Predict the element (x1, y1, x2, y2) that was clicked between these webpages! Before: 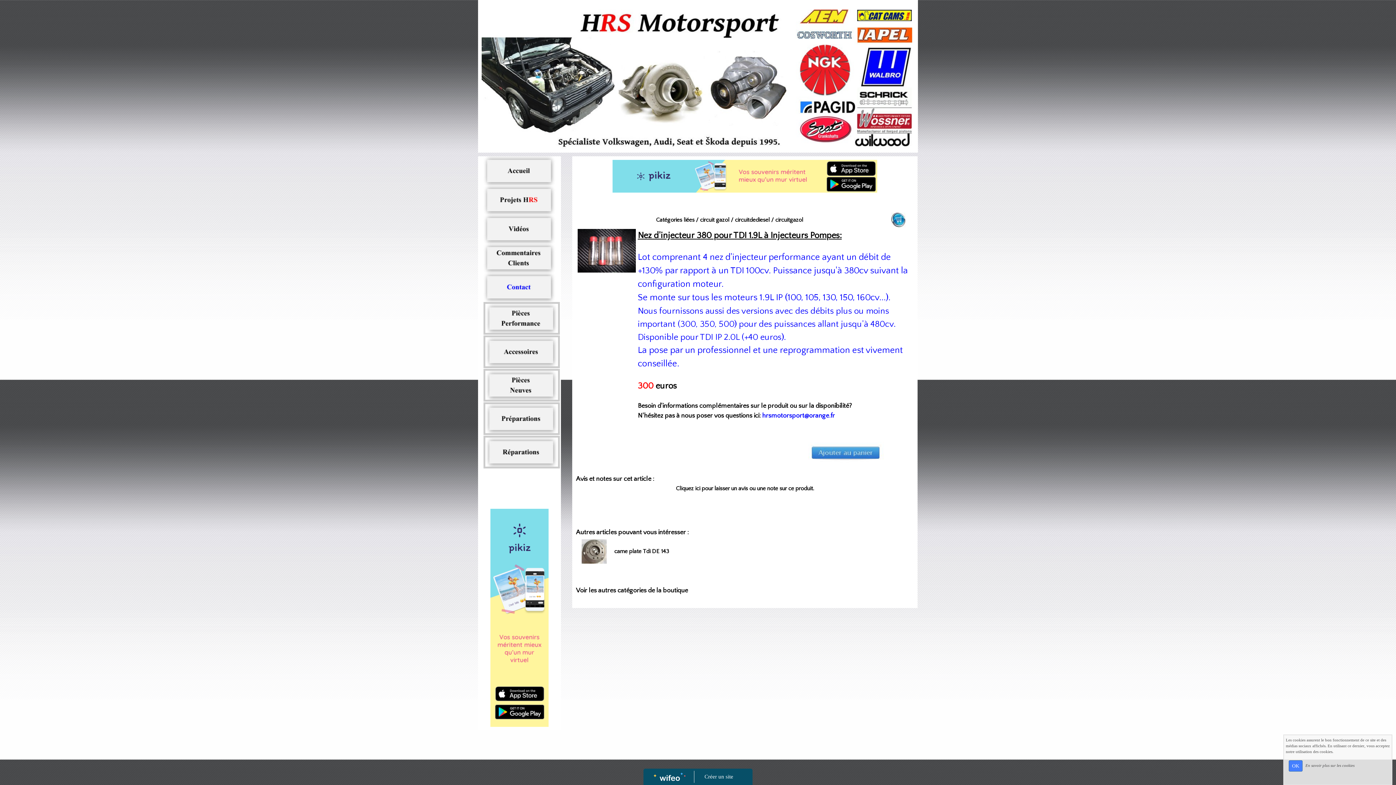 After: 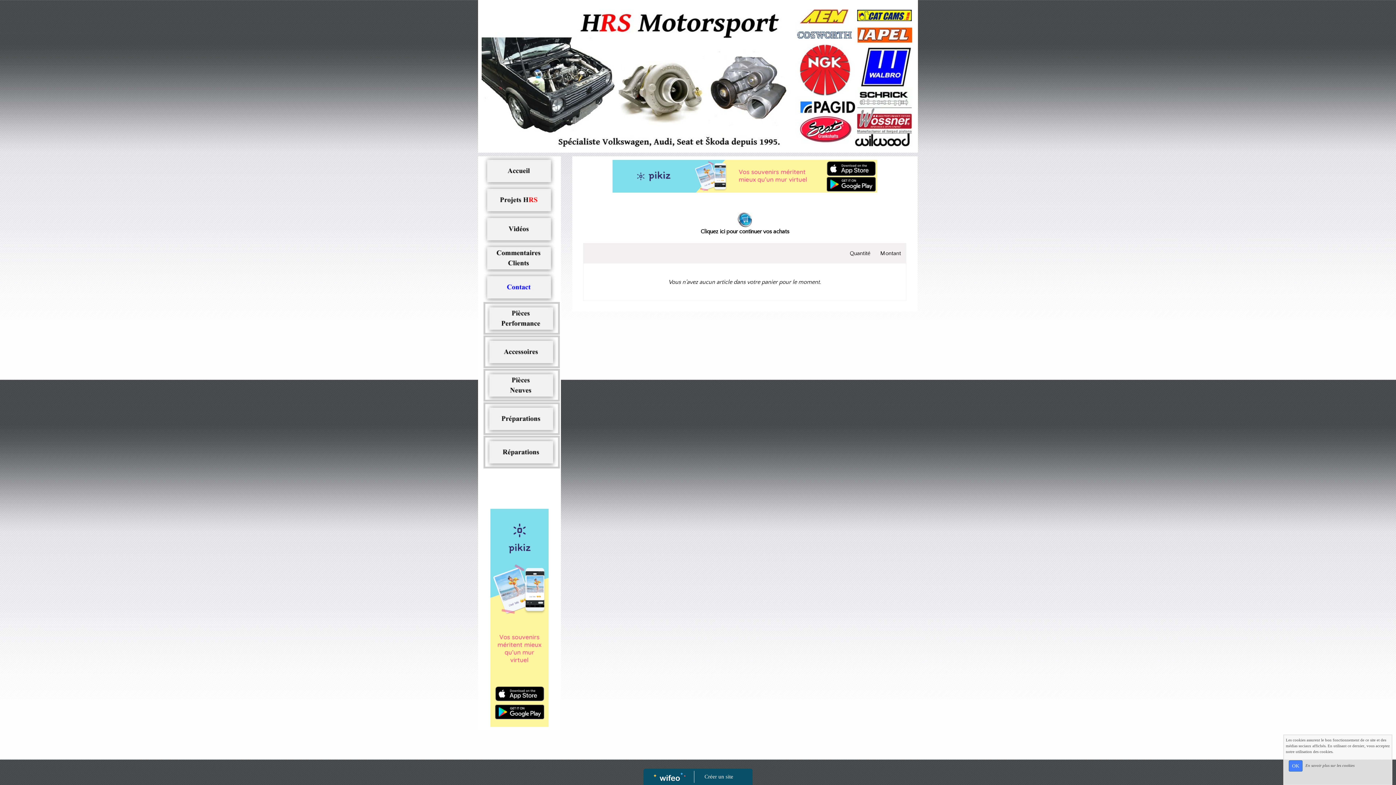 Action: bbox: (891, 216, 905, 222)